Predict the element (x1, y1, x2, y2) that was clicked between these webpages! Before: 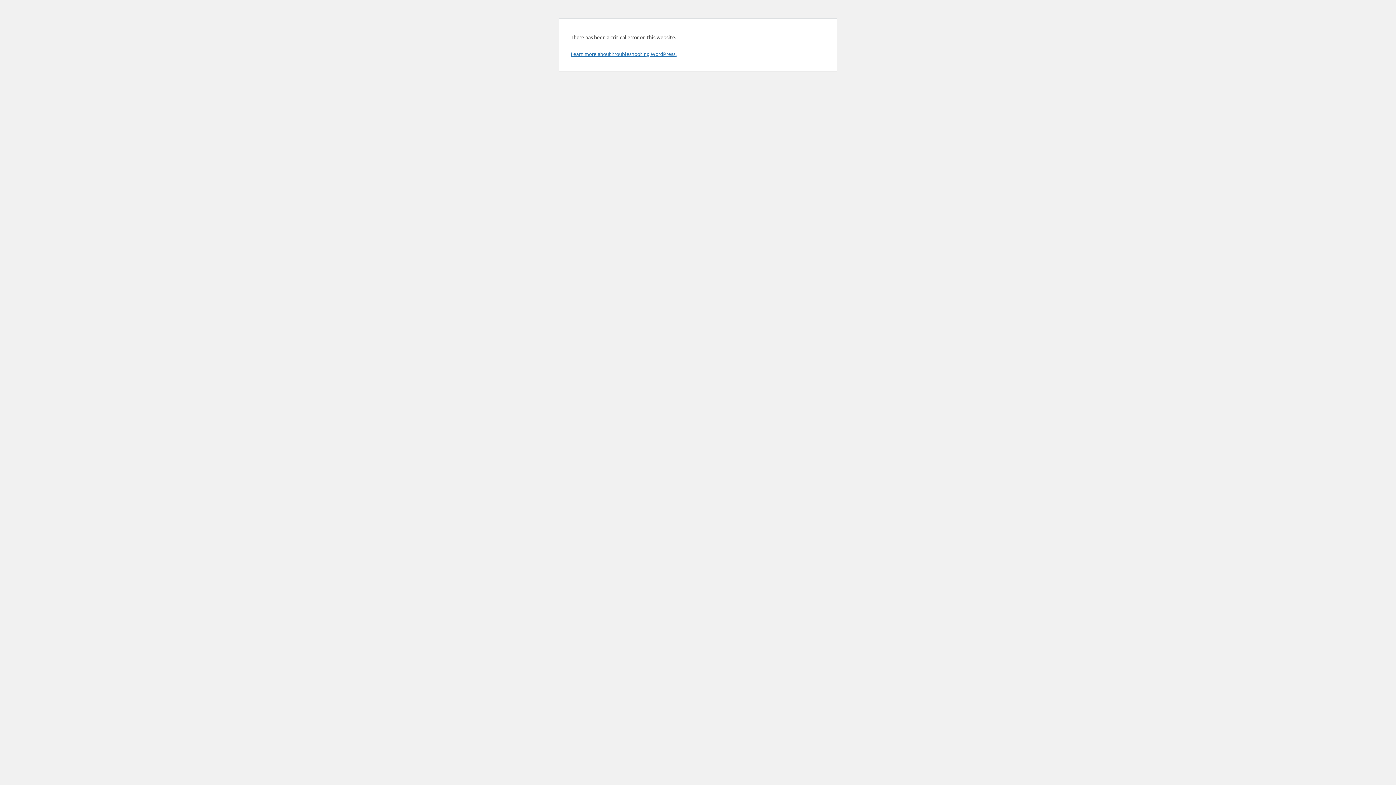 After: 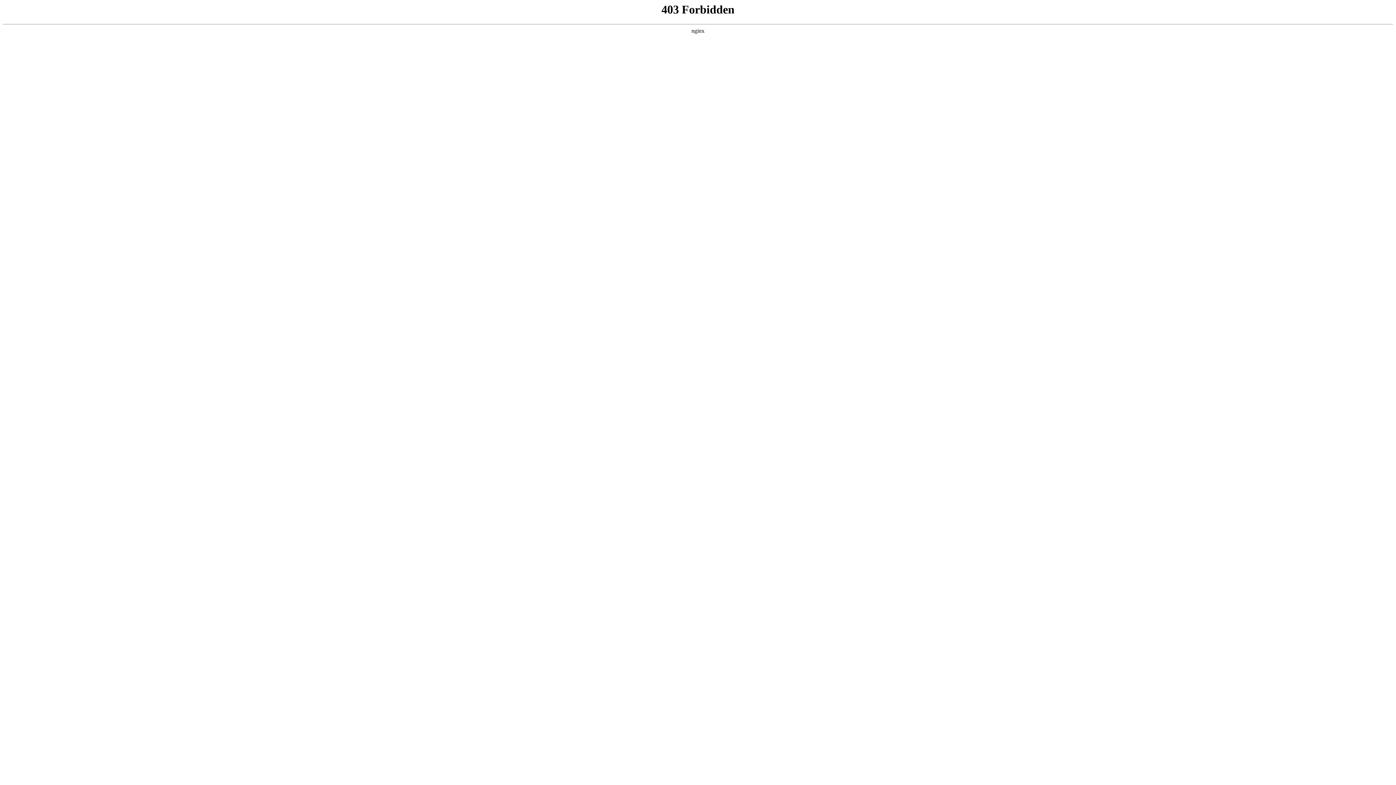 Action: bbox: (570, 50, 676, 57) label: Learn more about troubleshooting WordPress.